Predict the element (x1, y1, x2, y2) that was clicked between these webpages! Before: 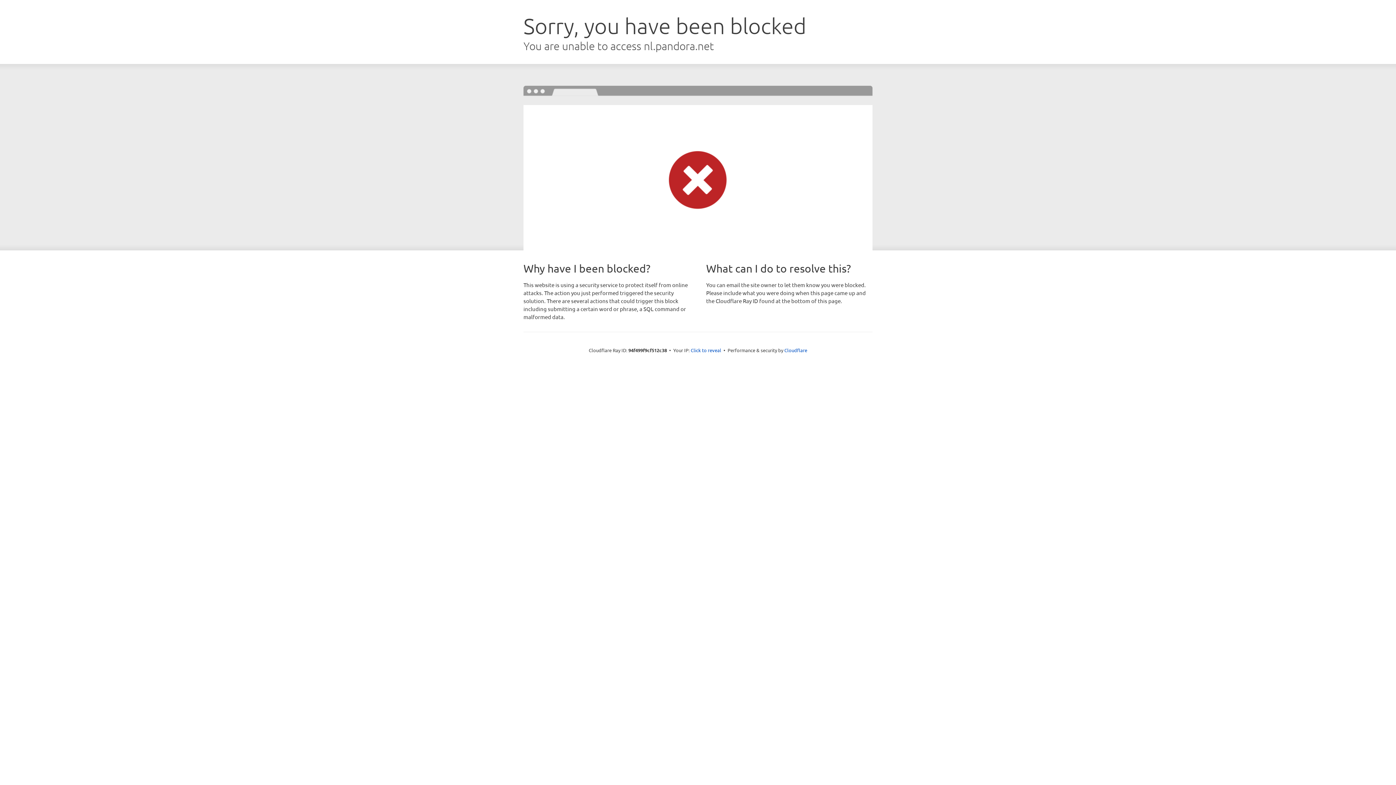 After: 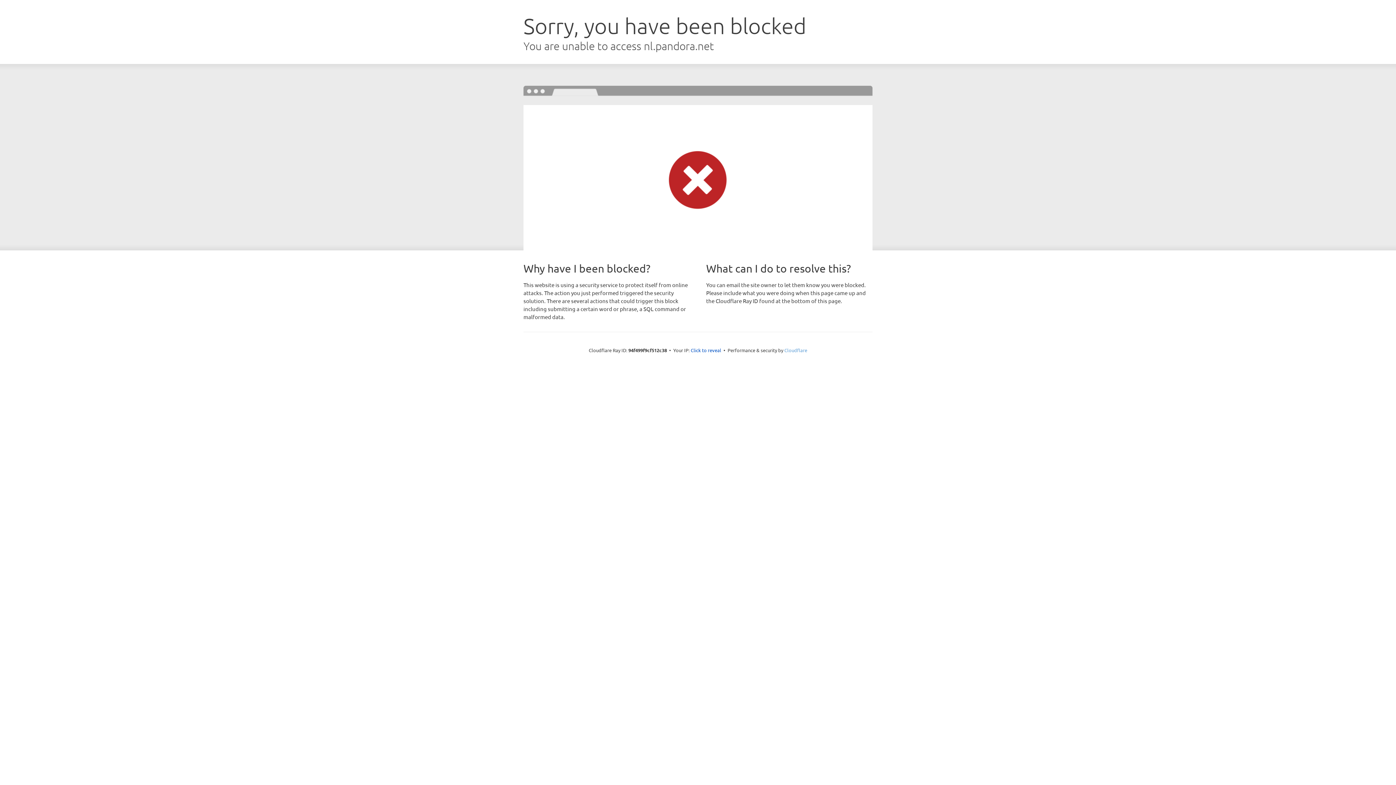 Action: label: Cloudflare bbox: (784, 347, 807, 353)